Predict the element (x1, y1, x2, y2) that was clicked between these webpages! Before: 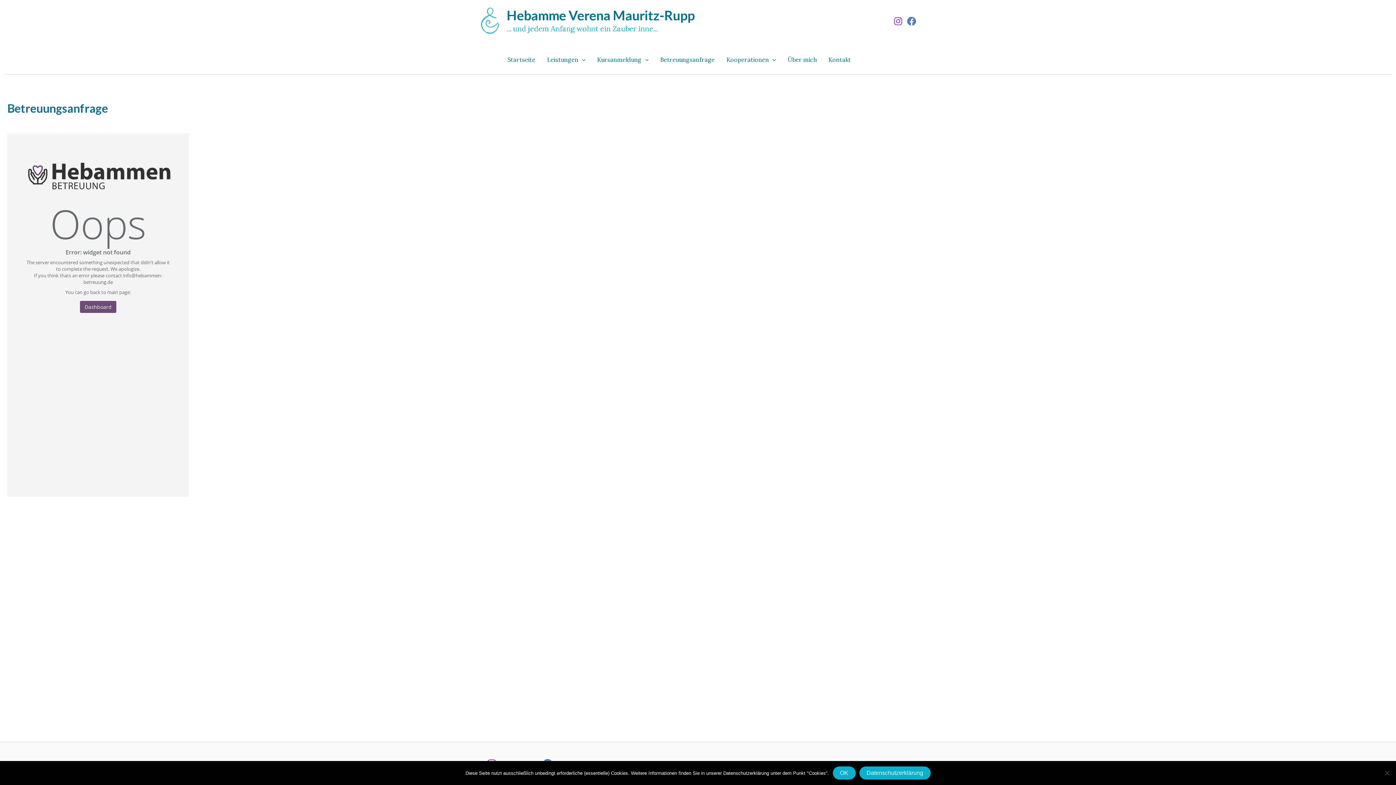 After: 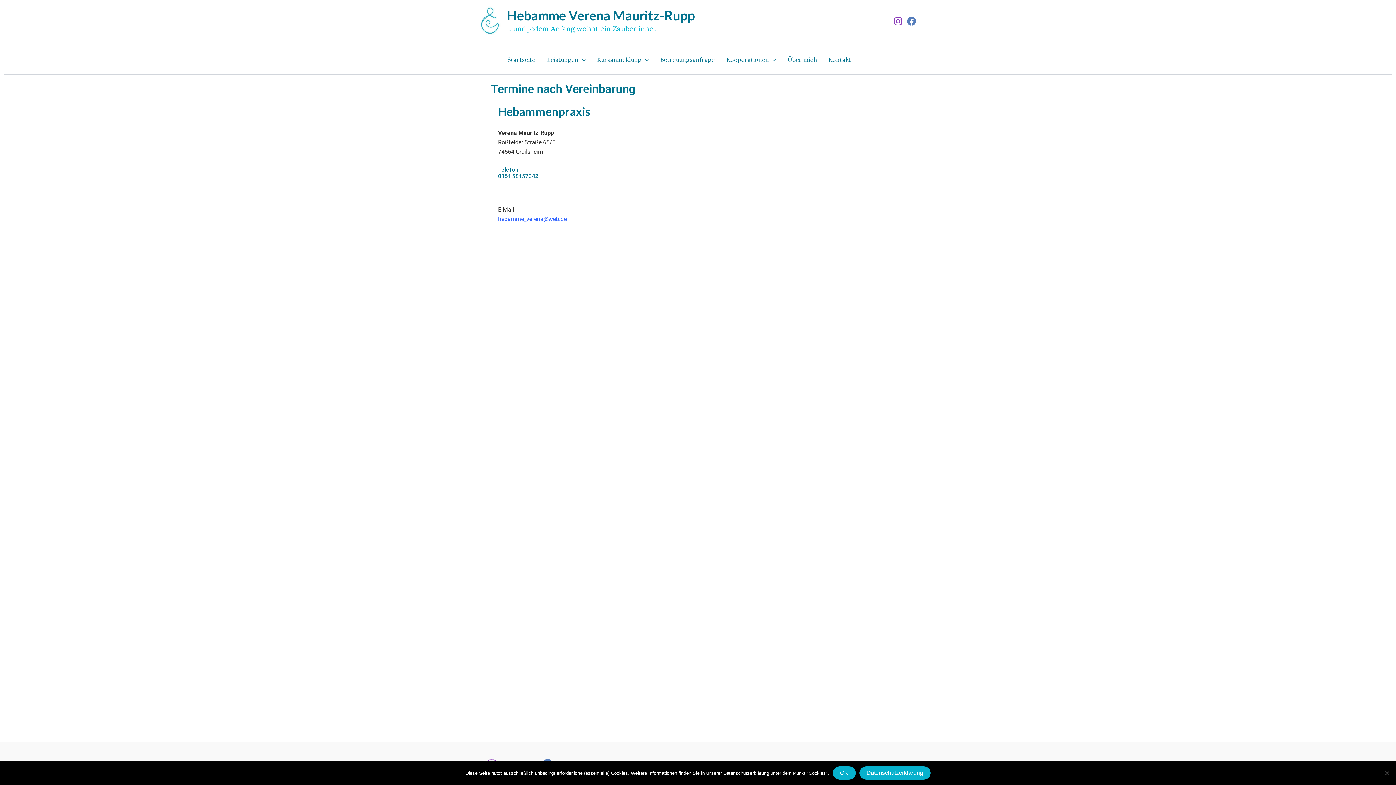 Action: bbox: (822, 45, 857, 74) label: Kontakt